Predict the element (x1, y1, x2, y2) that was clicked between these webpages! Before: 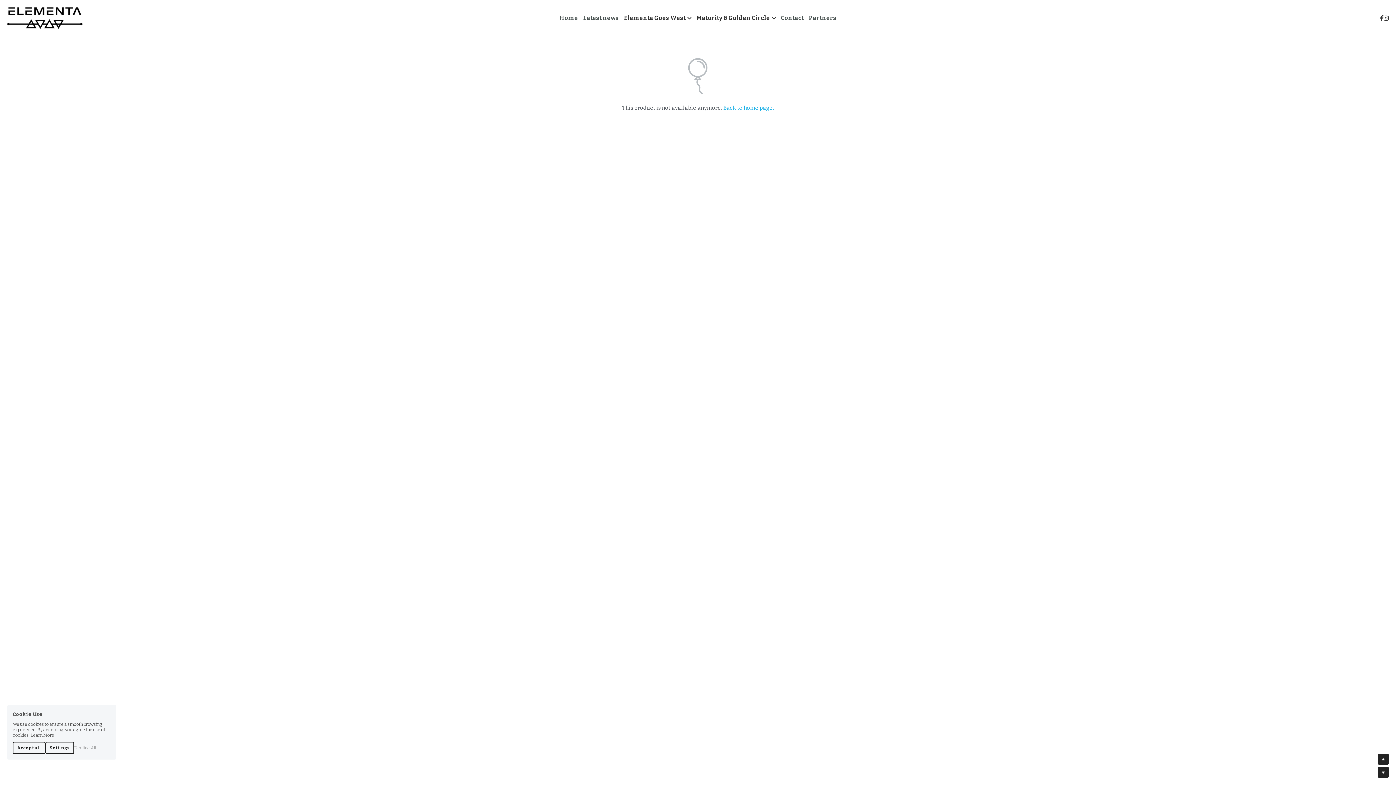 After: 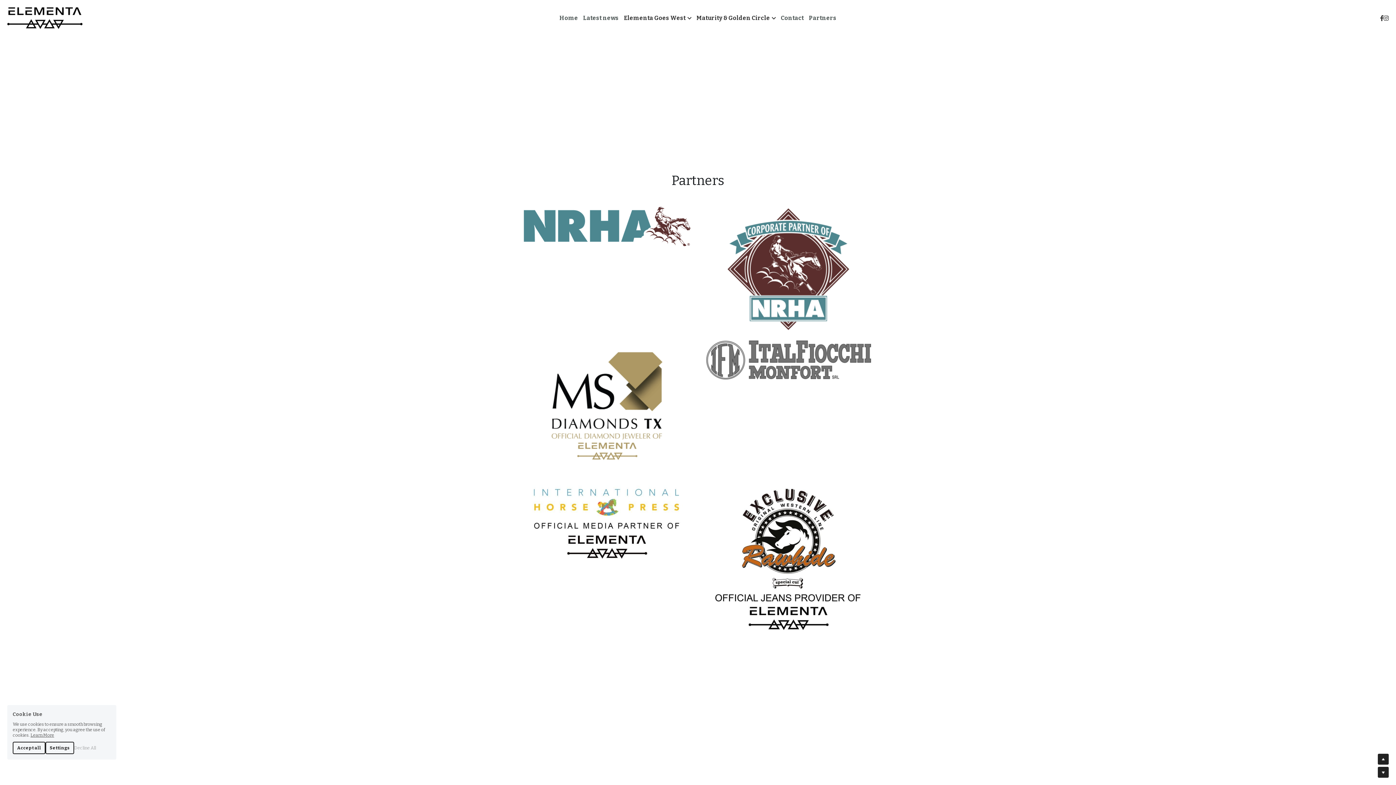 Action: bbox: (809, 14, 836, 21) label: Partners